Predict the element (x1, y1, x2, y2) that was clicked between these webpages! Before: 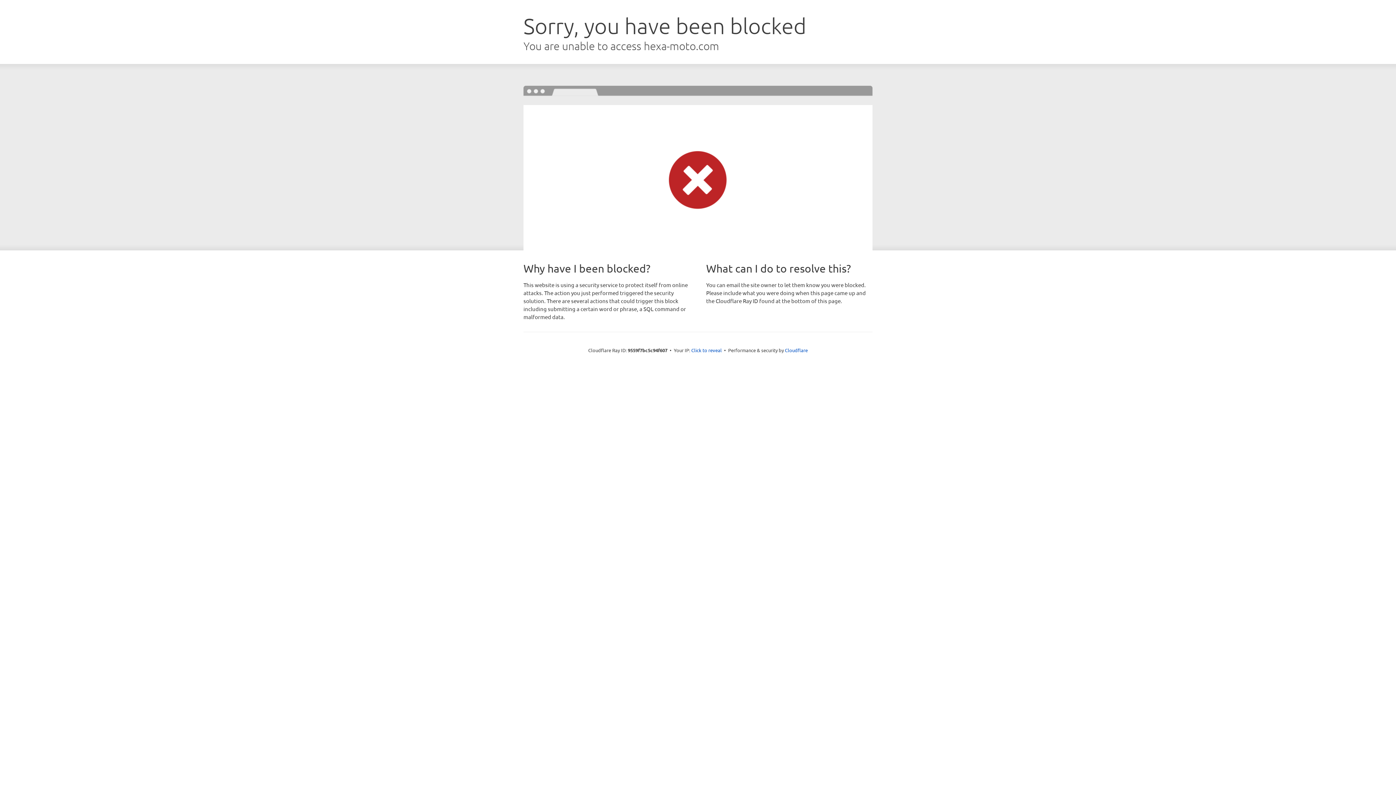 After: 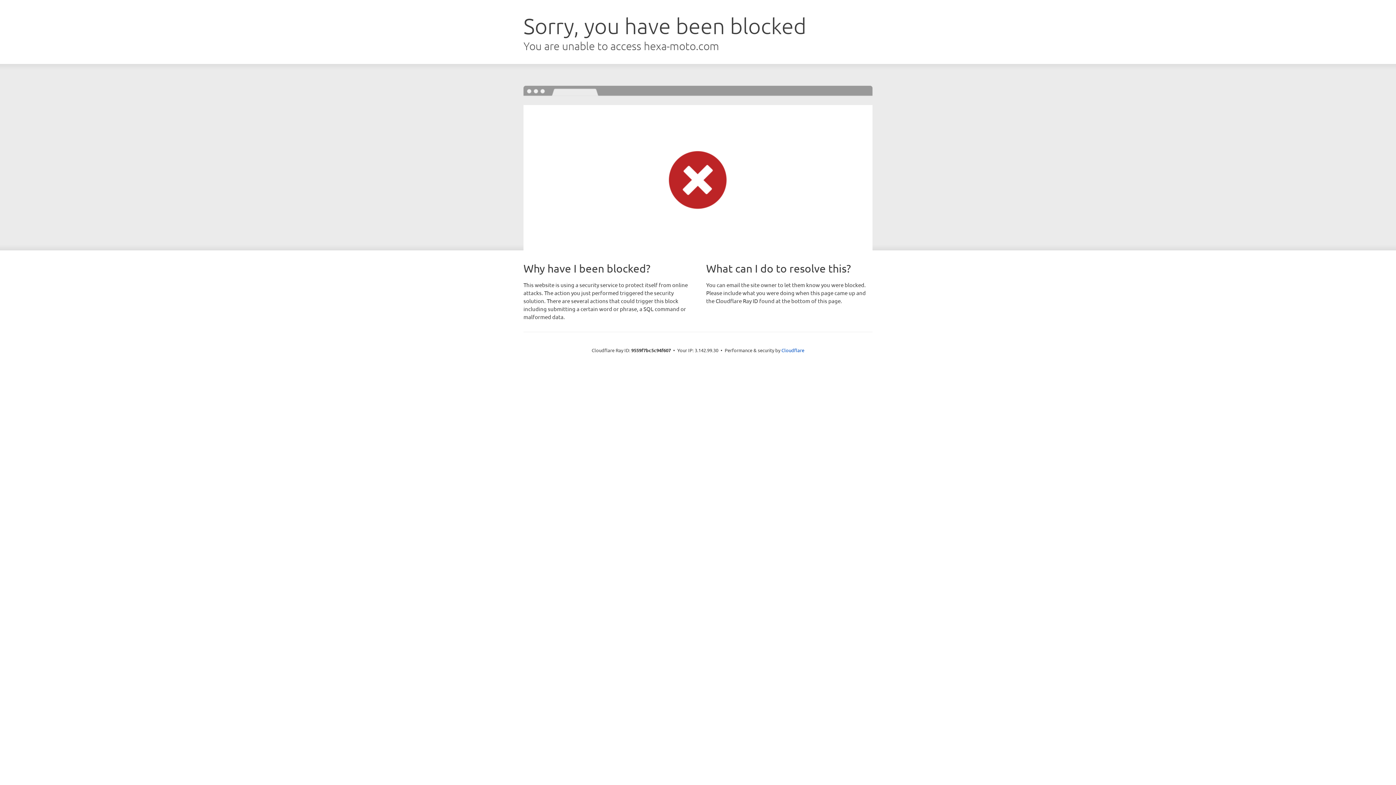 Action: label: Click to reveal bbox: (691, 346, 722, 353)